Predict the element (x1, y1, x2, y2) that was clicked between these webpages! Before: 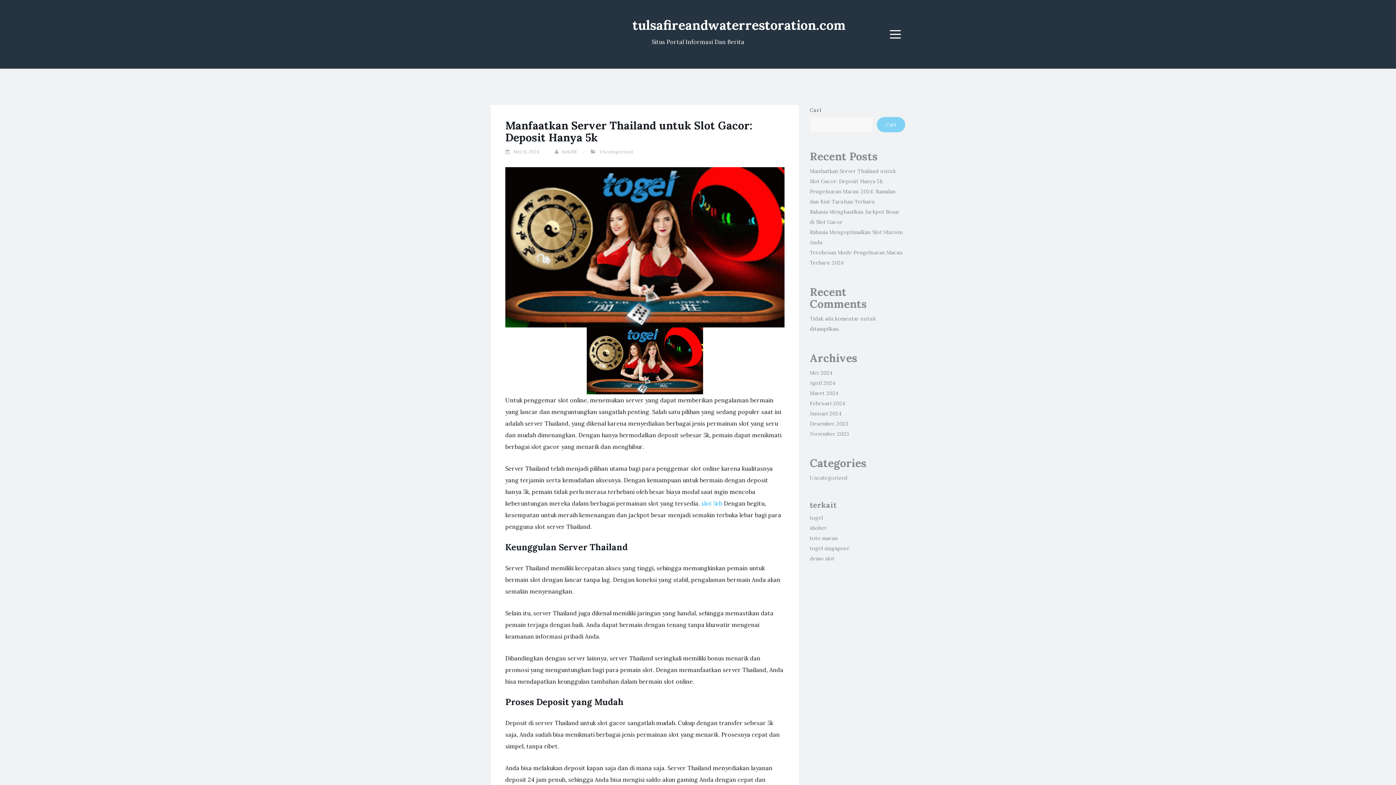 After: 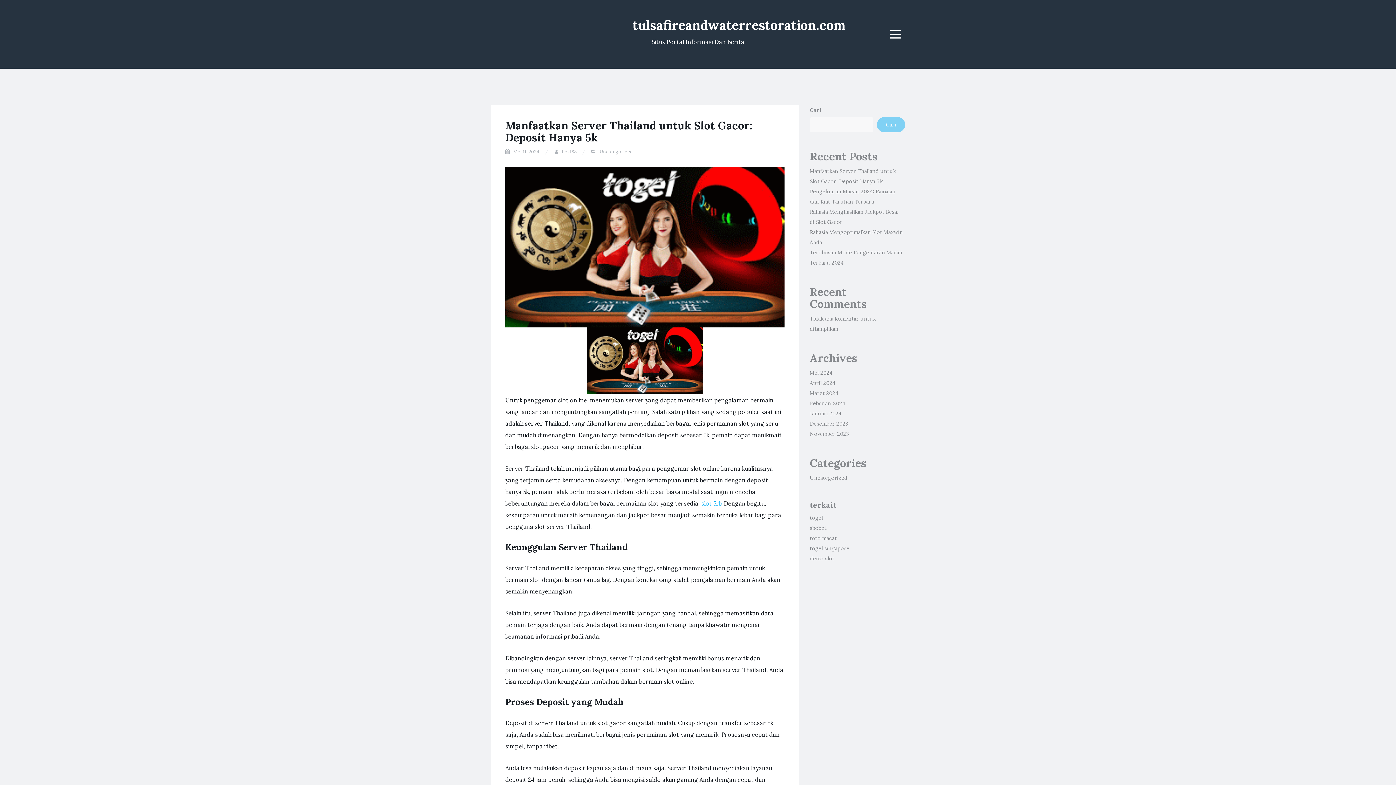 Action: label: tulsafireandwaterrestoration.com bbox: (632, 16, 845, 33)